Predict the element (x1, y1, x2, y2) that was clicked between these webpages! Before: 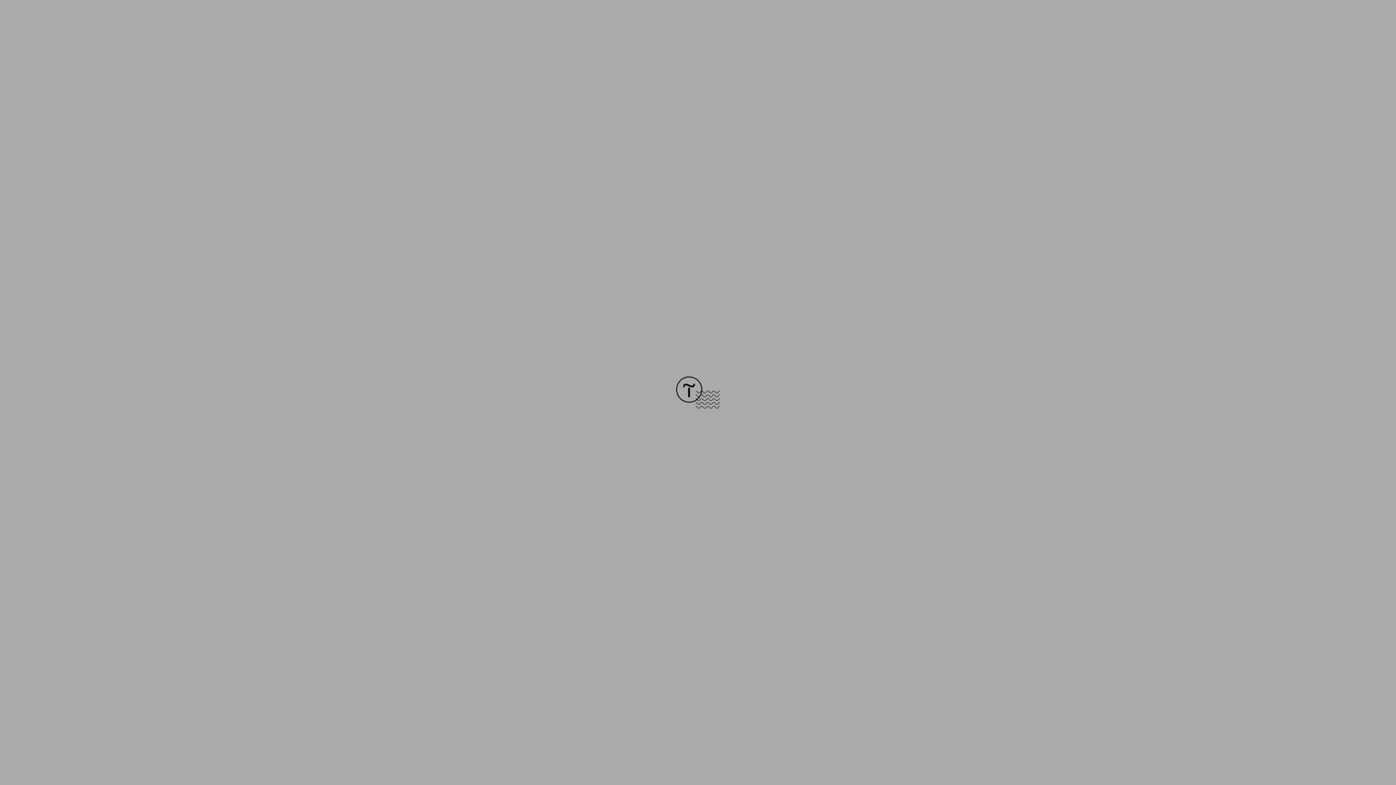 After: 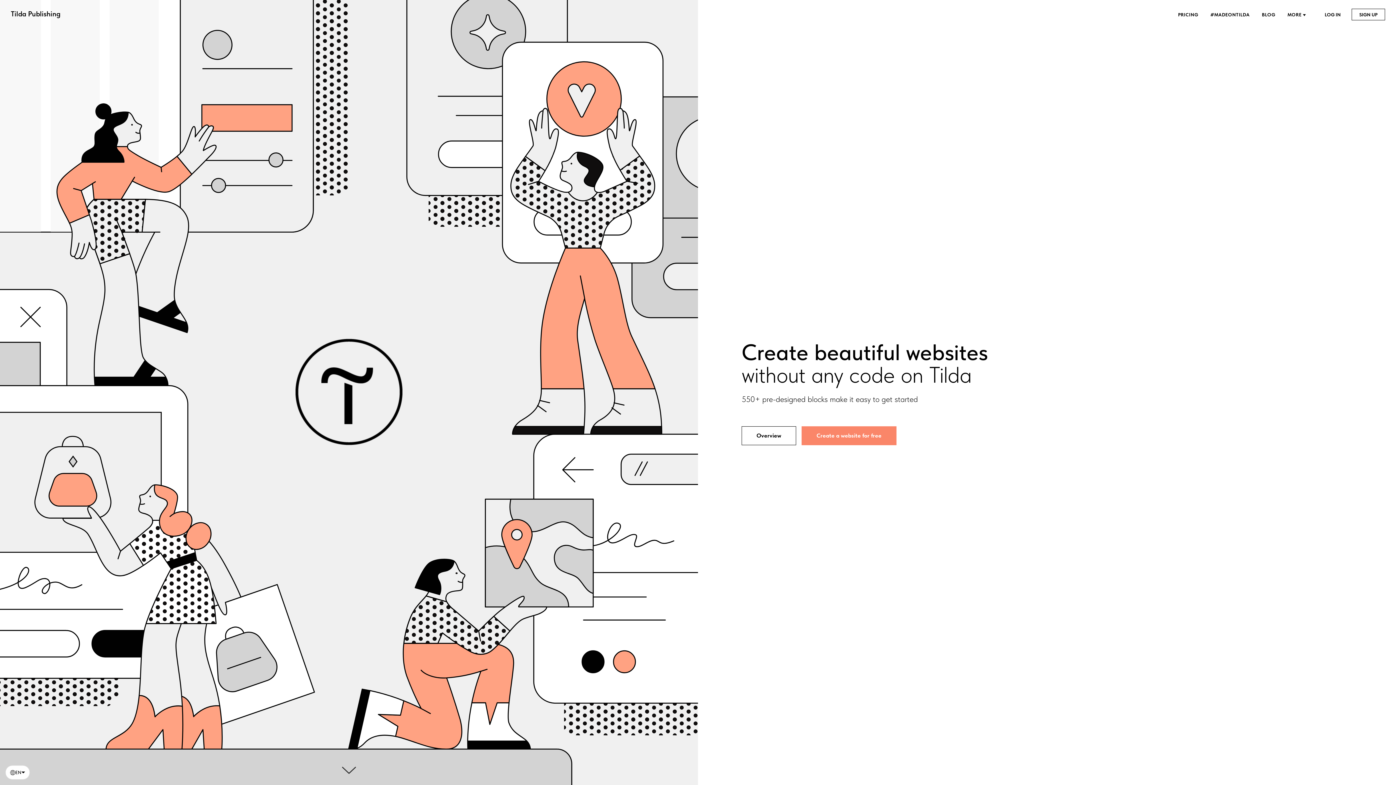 Action: bbox: (676, 403, 720, 409)